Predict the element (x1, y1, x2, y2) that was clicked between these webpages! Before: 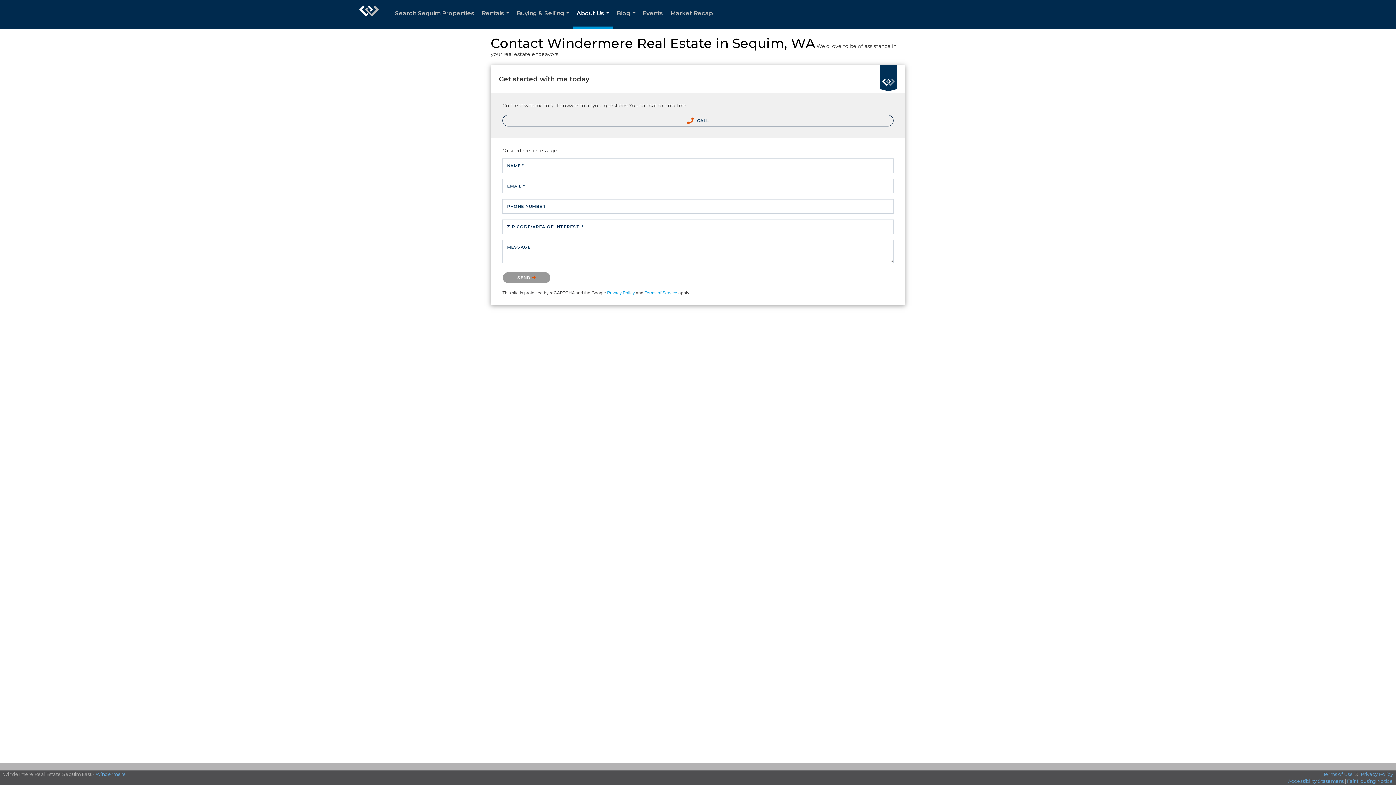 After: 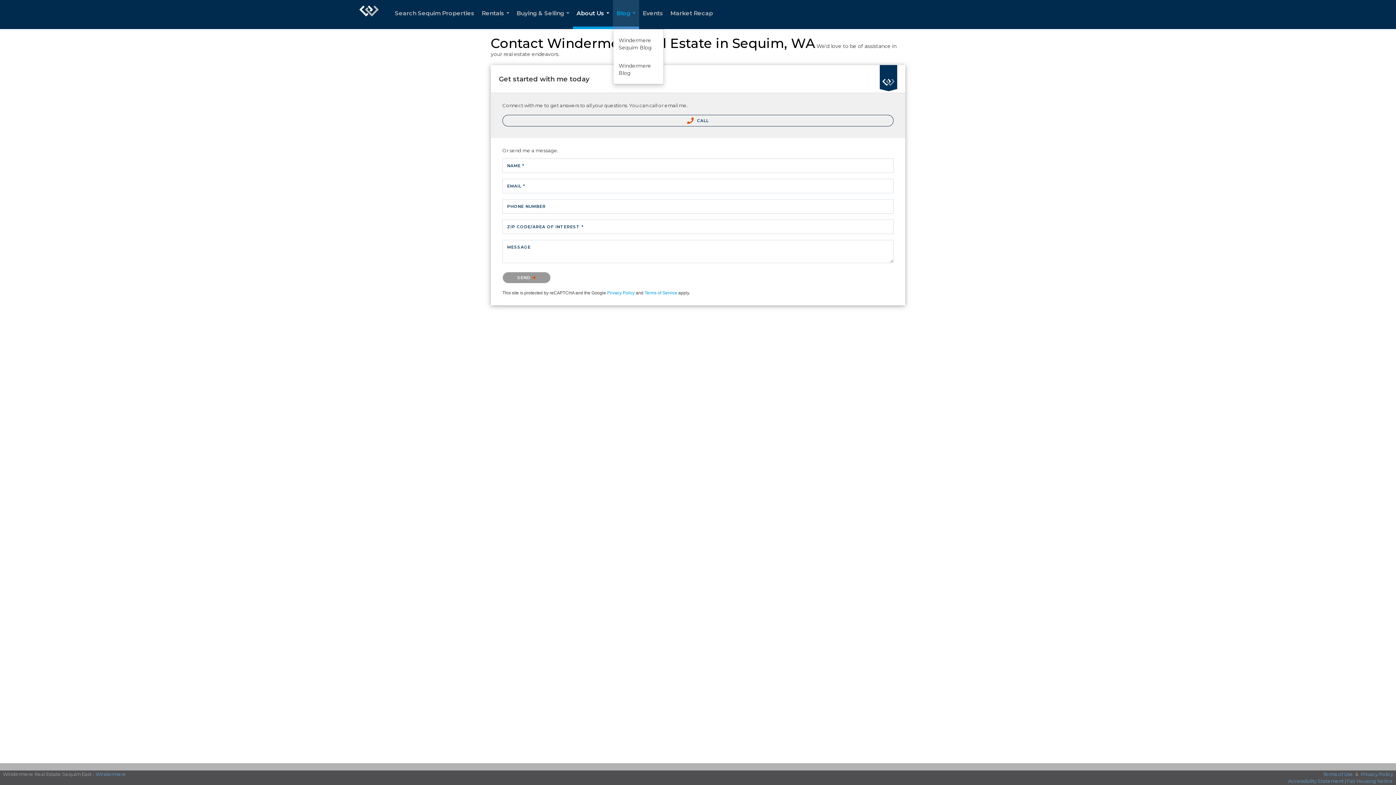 Action: bbox: (613, 0, 639, 29) label: Blog...